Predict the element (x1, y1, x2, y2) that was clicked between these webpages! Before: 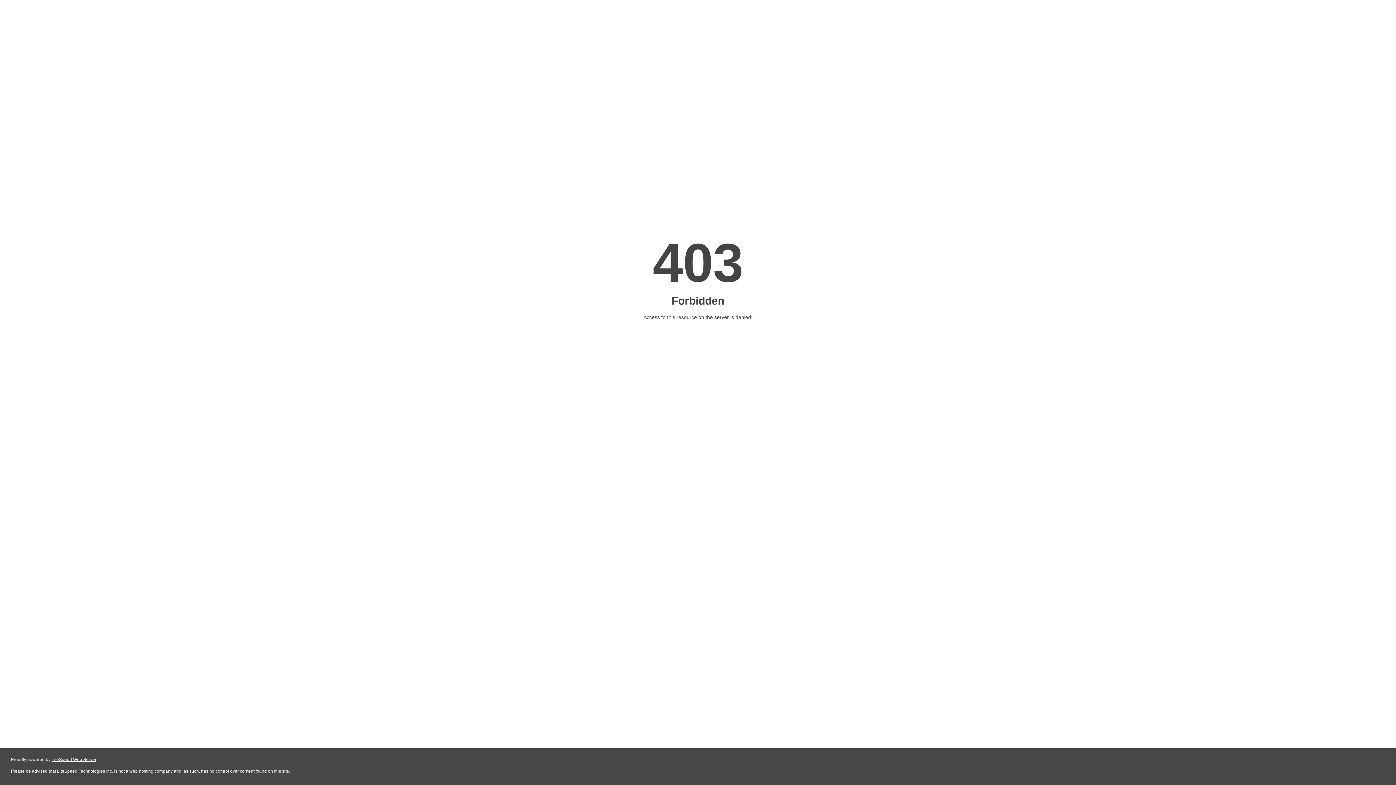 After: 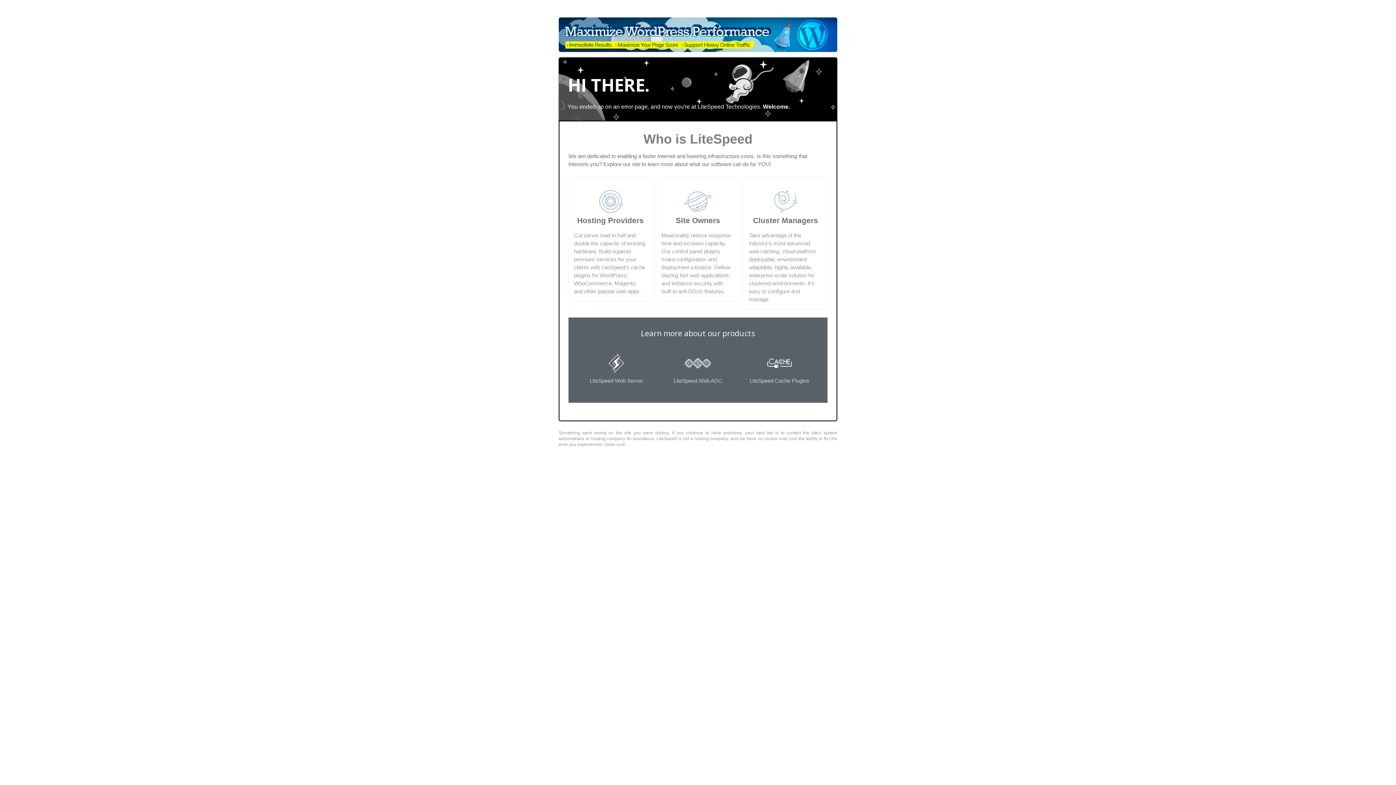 Action: bbox: (51, 757, 96, 762) label: LiteSpeed Web Server